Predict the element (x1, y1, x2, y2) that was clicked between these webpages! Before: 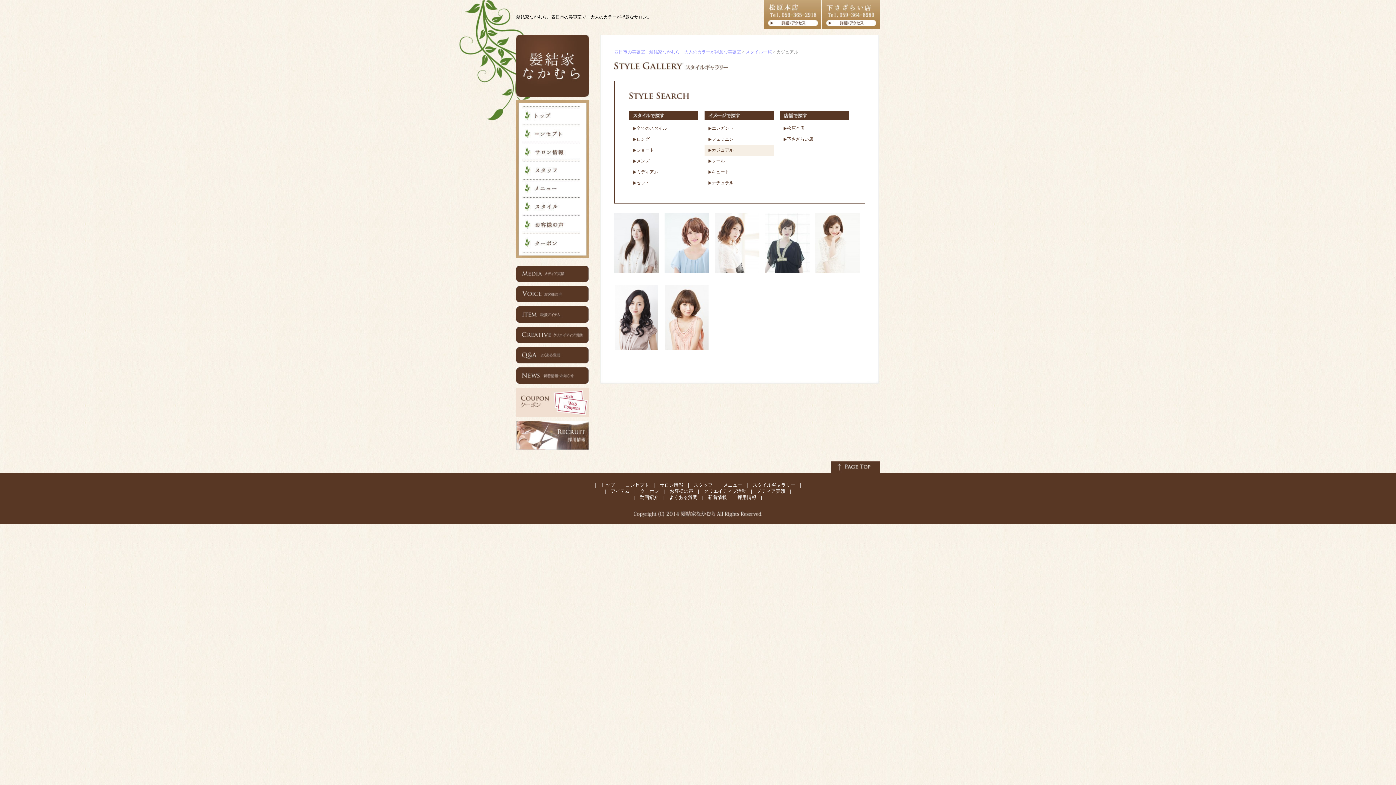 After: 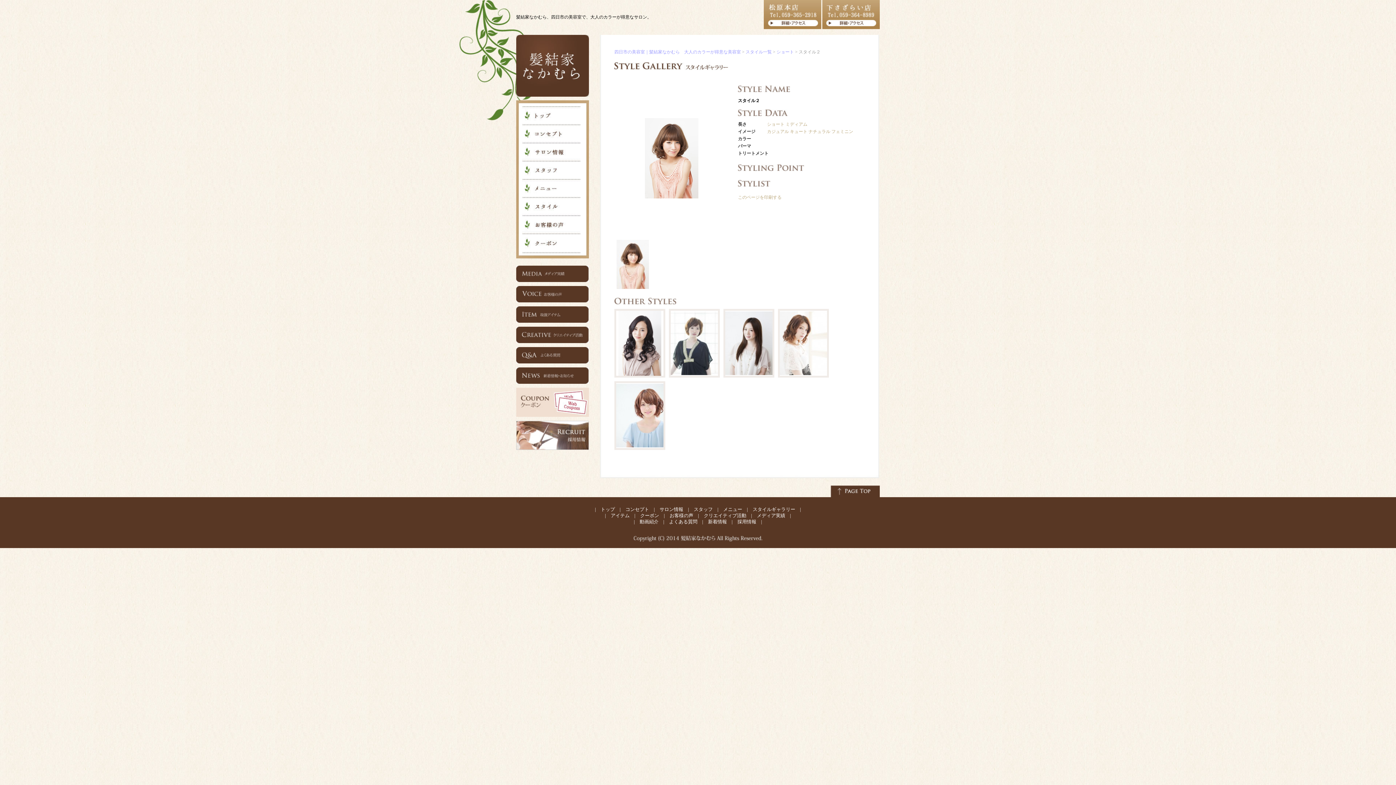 Action: bbox: (664, 285, 709, 350)